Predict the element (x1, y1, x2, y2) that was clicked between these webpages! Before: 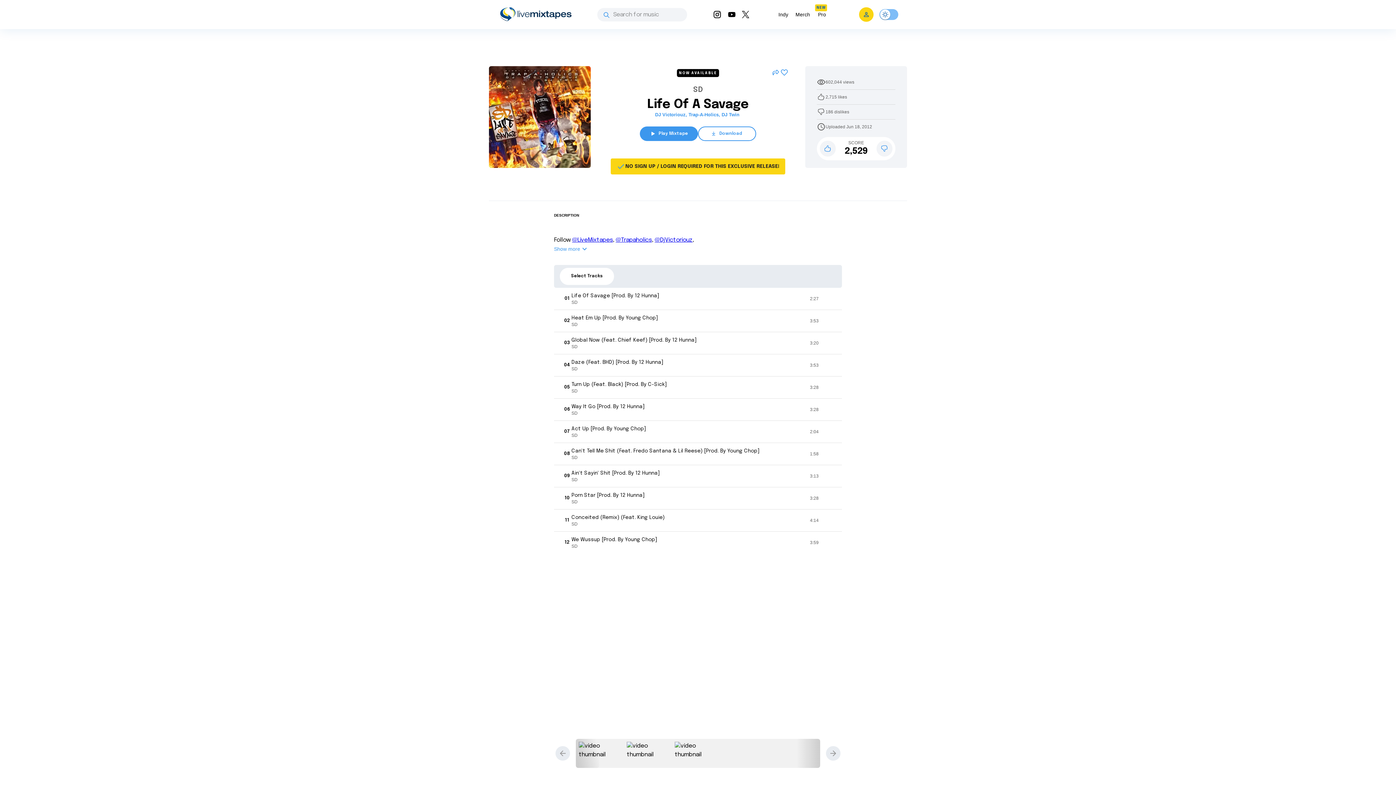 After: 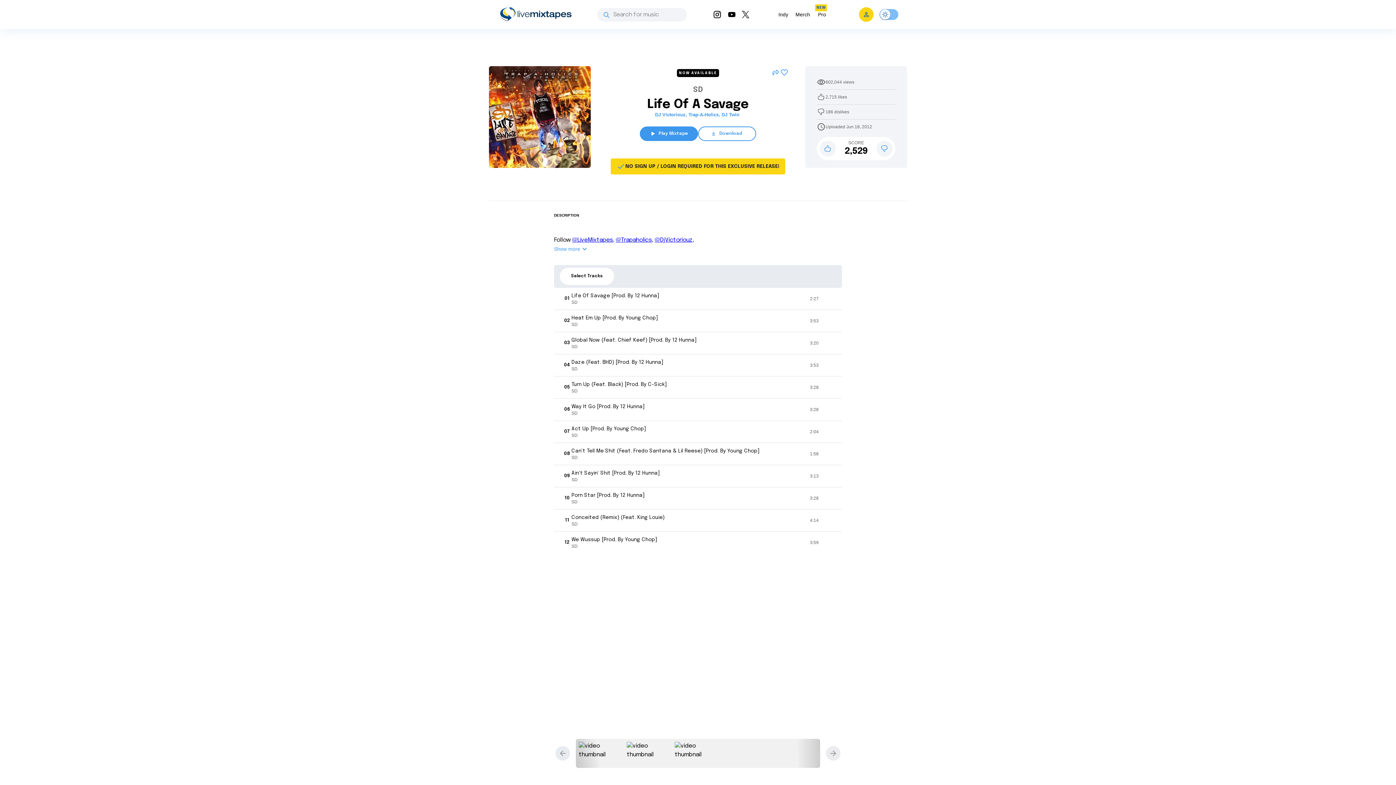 Action: bbox: (826, 746, 840, 761)